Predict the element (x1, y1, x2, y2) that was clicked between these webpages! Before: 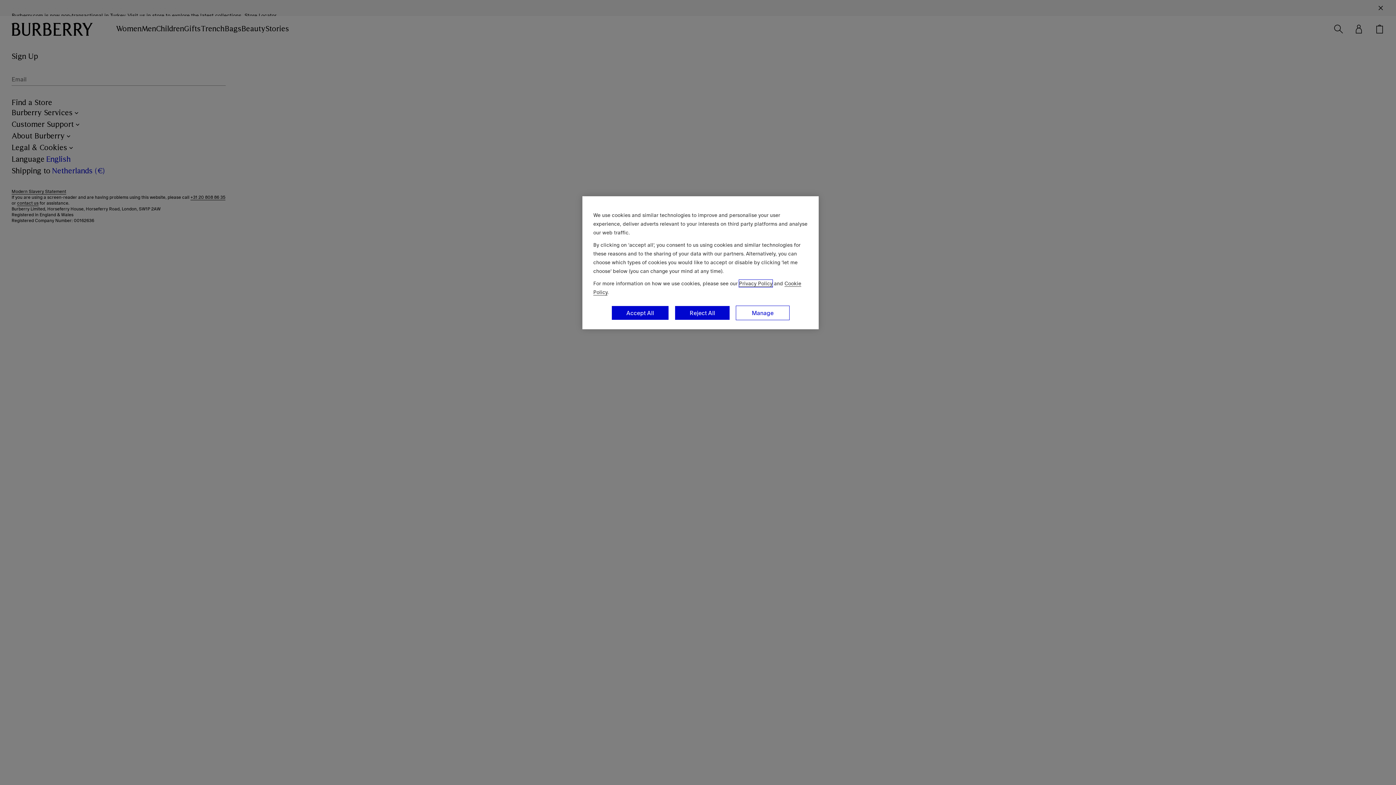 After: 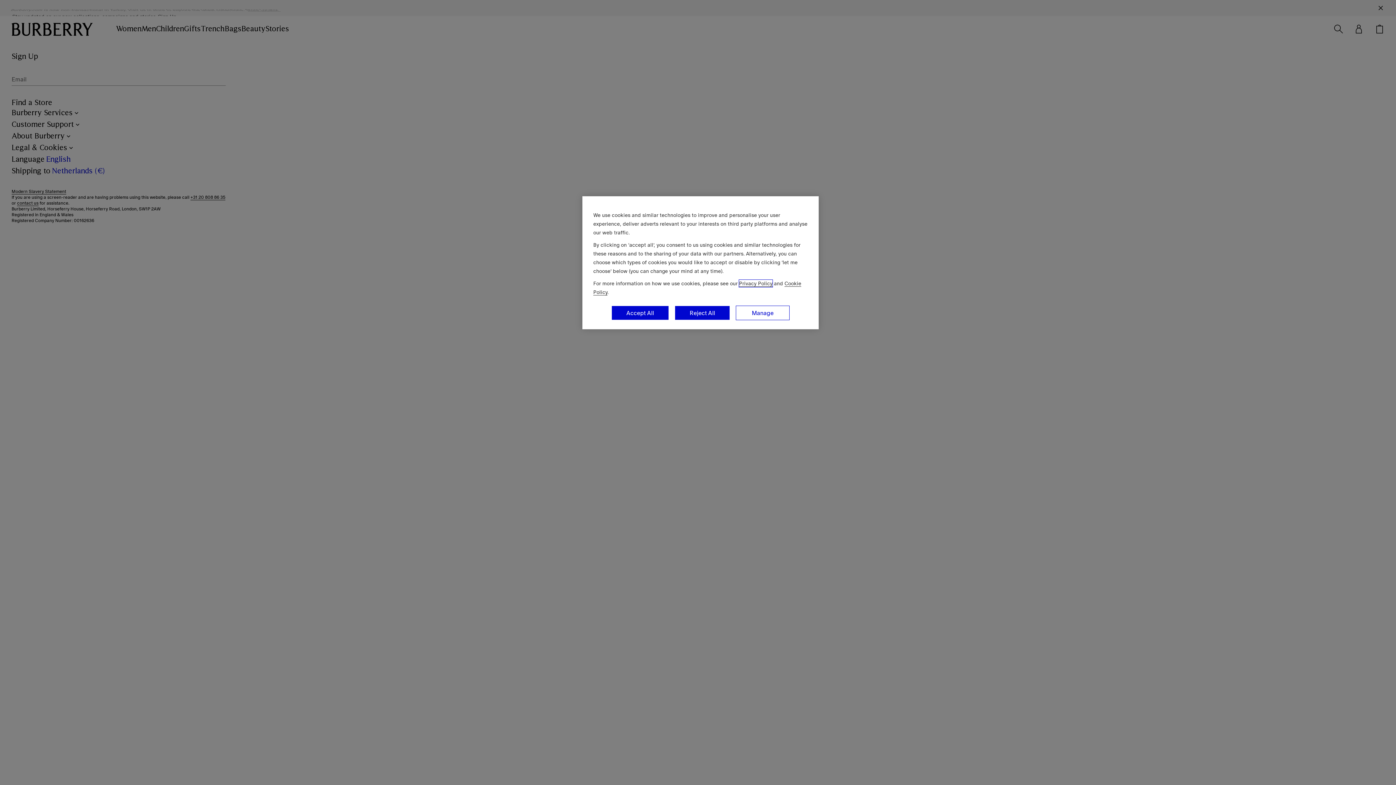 Action: bbox: (739, 280, 772, 287) label: Privacy Policy